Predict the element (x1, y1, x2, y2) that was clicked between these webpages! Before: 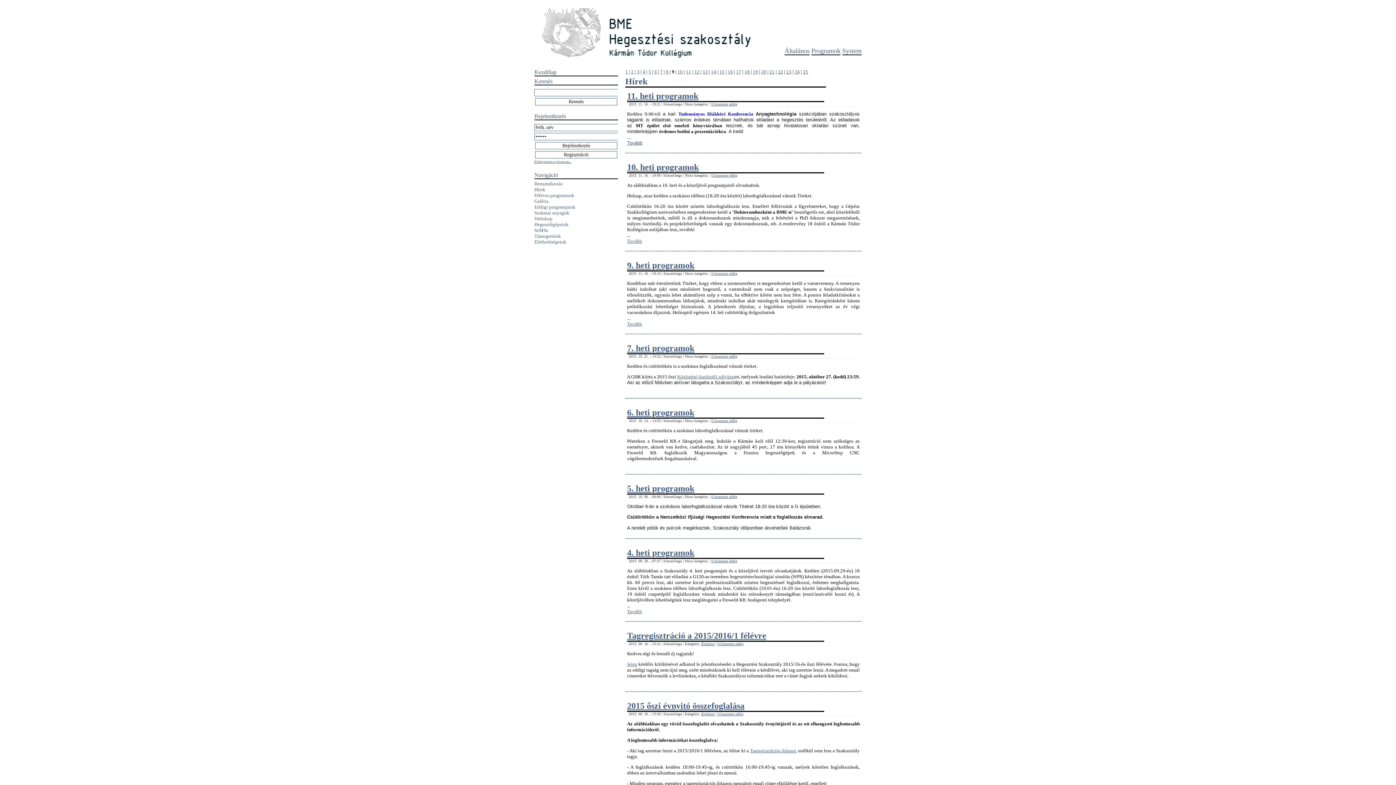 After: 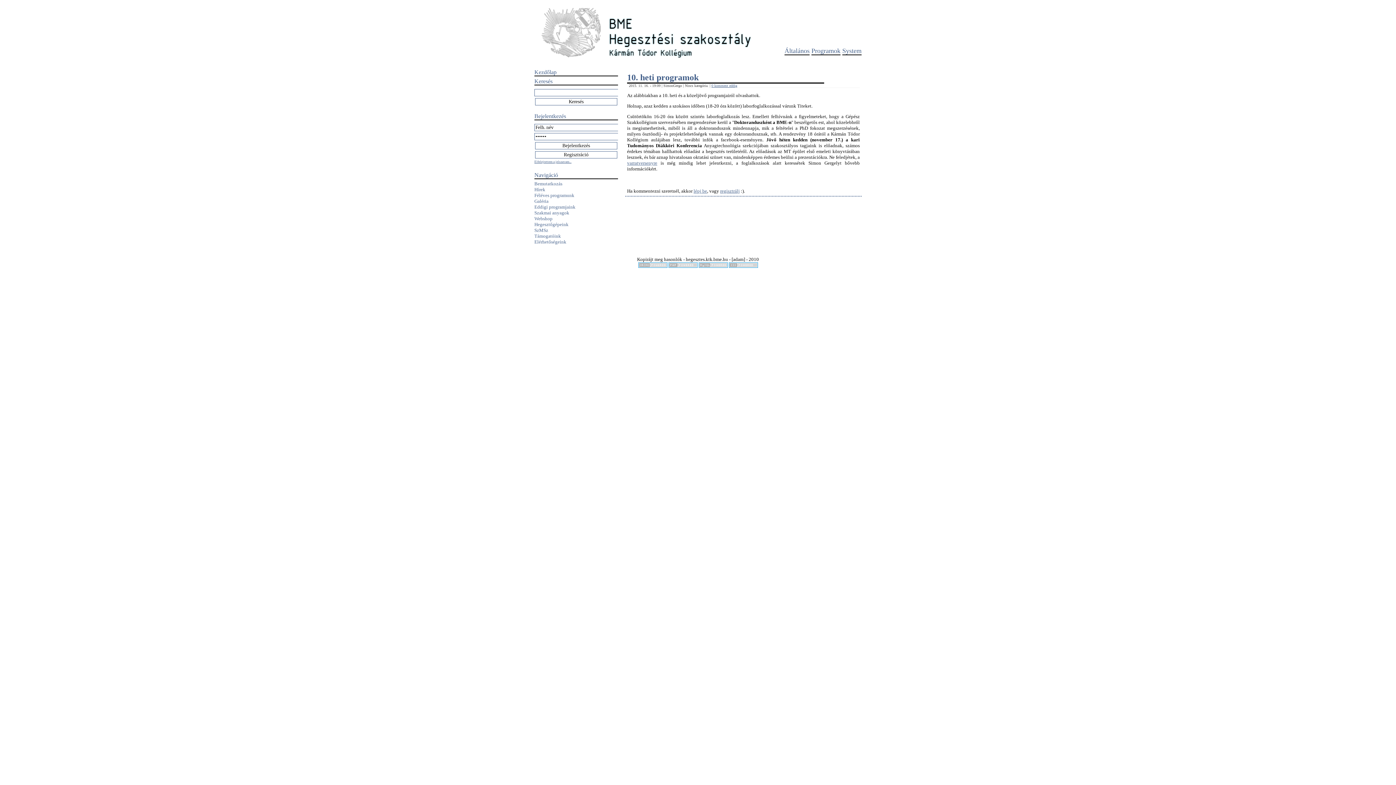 Action: bbox: (627, 162, 698, 172) label: 10. heti programok